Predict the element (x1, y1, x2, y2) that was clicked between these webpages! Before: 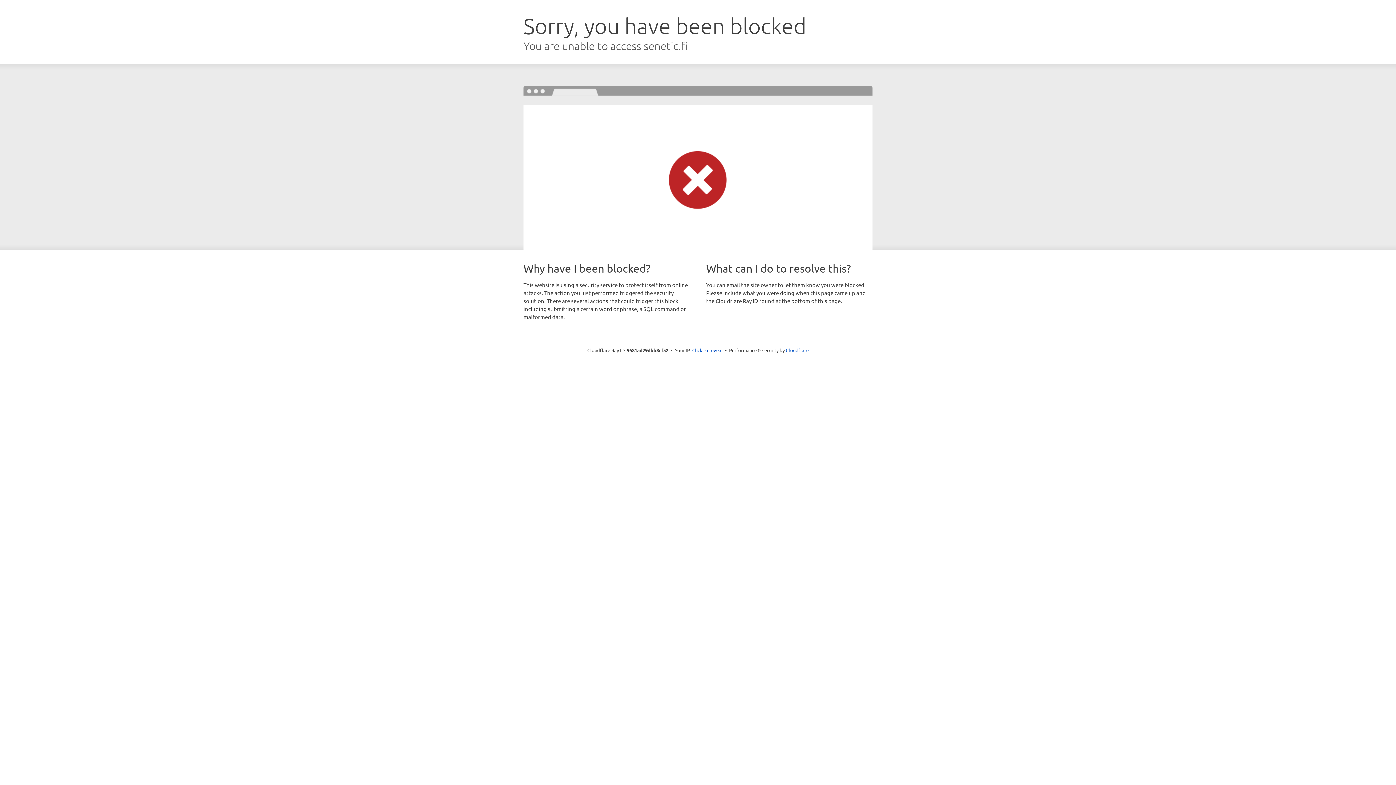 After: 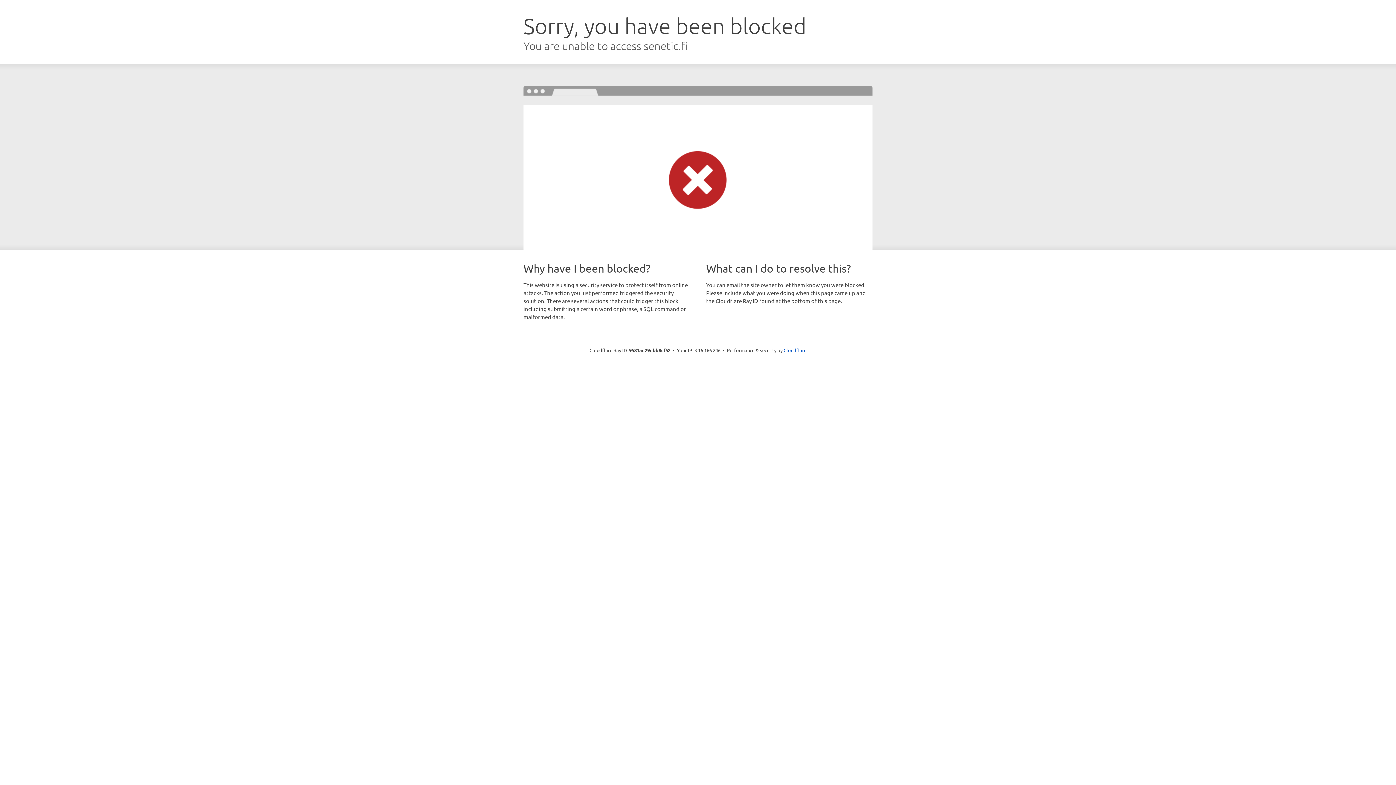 Action: bbox: (692, 346, 722, 353) label: Click to reveal